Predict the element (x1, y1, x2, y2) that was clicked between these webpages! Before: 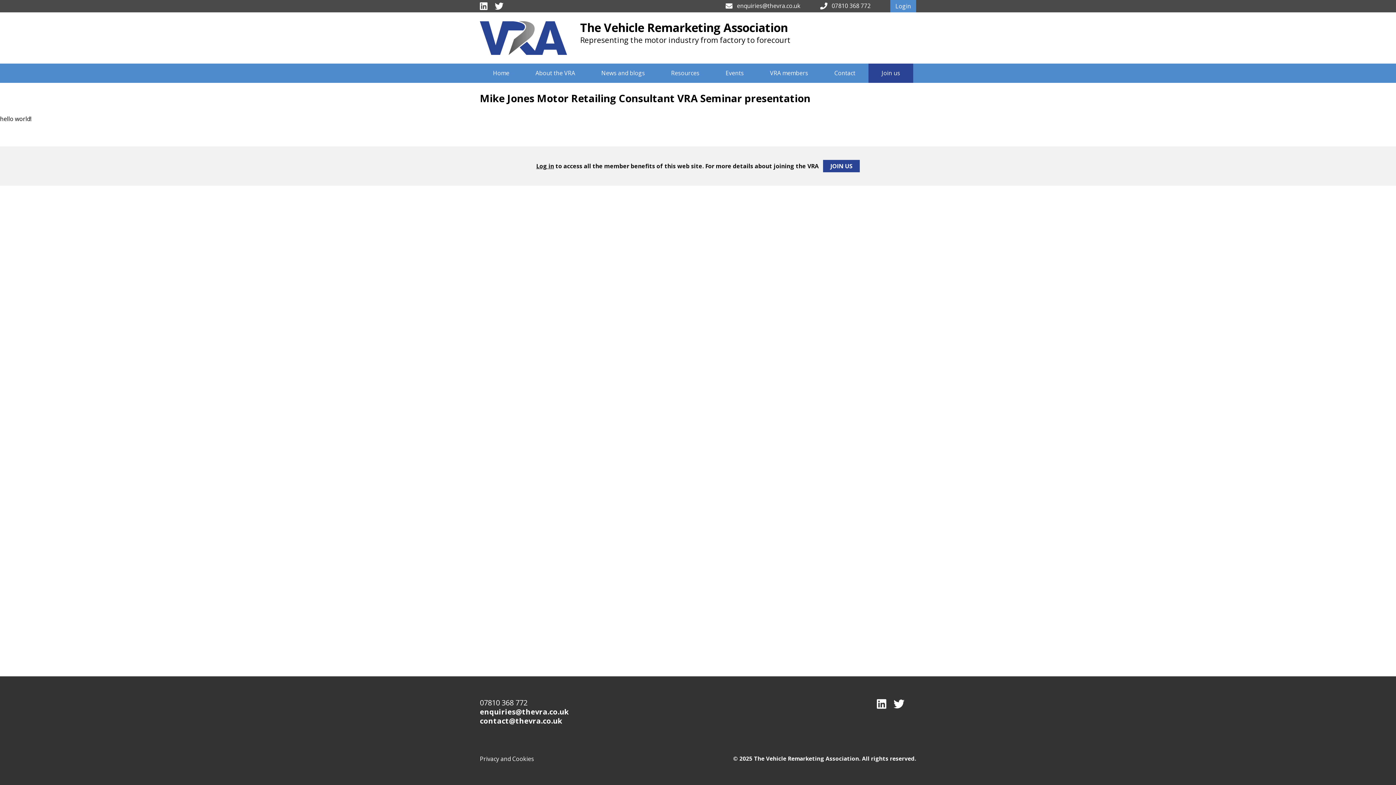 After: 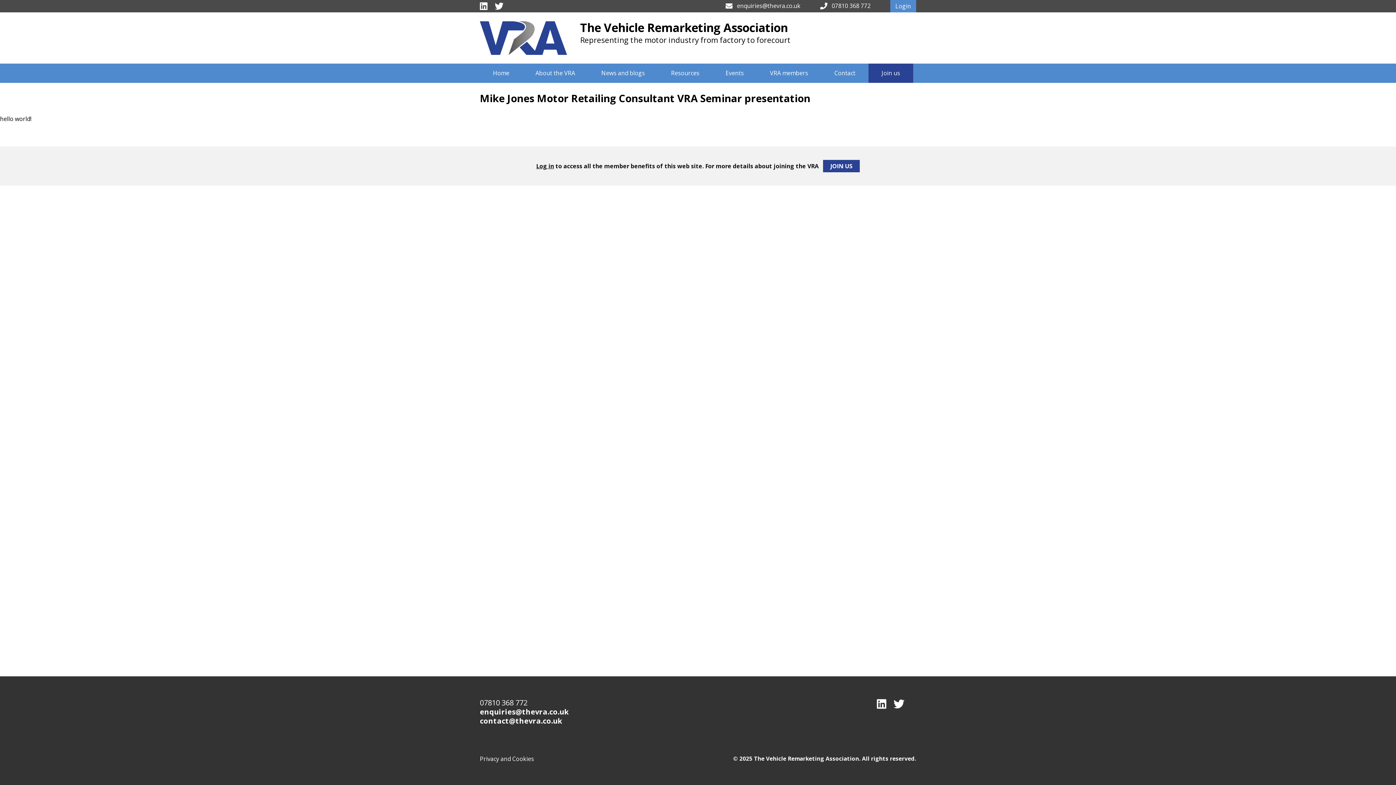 Action: label: 07810 368 772 bbox: (820, 2, 831, 10)